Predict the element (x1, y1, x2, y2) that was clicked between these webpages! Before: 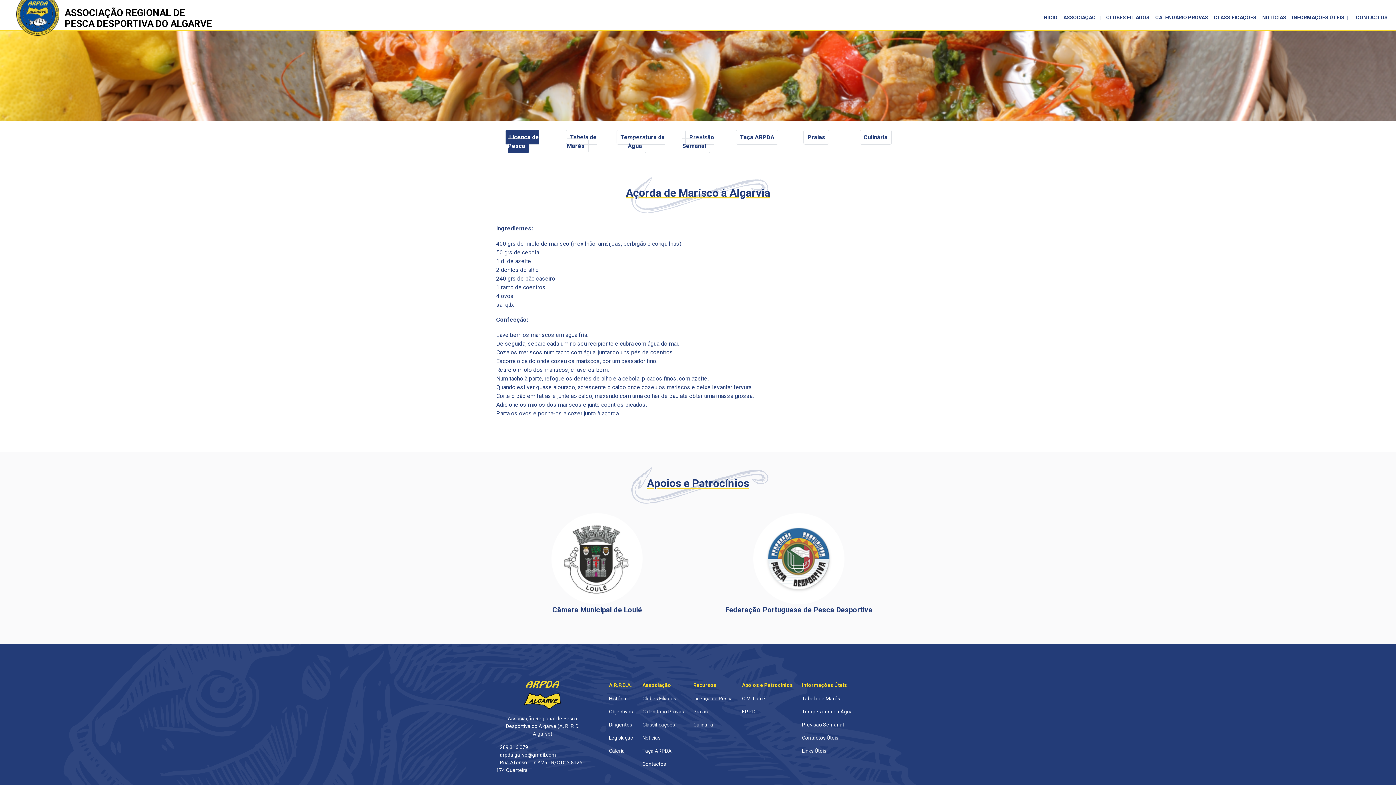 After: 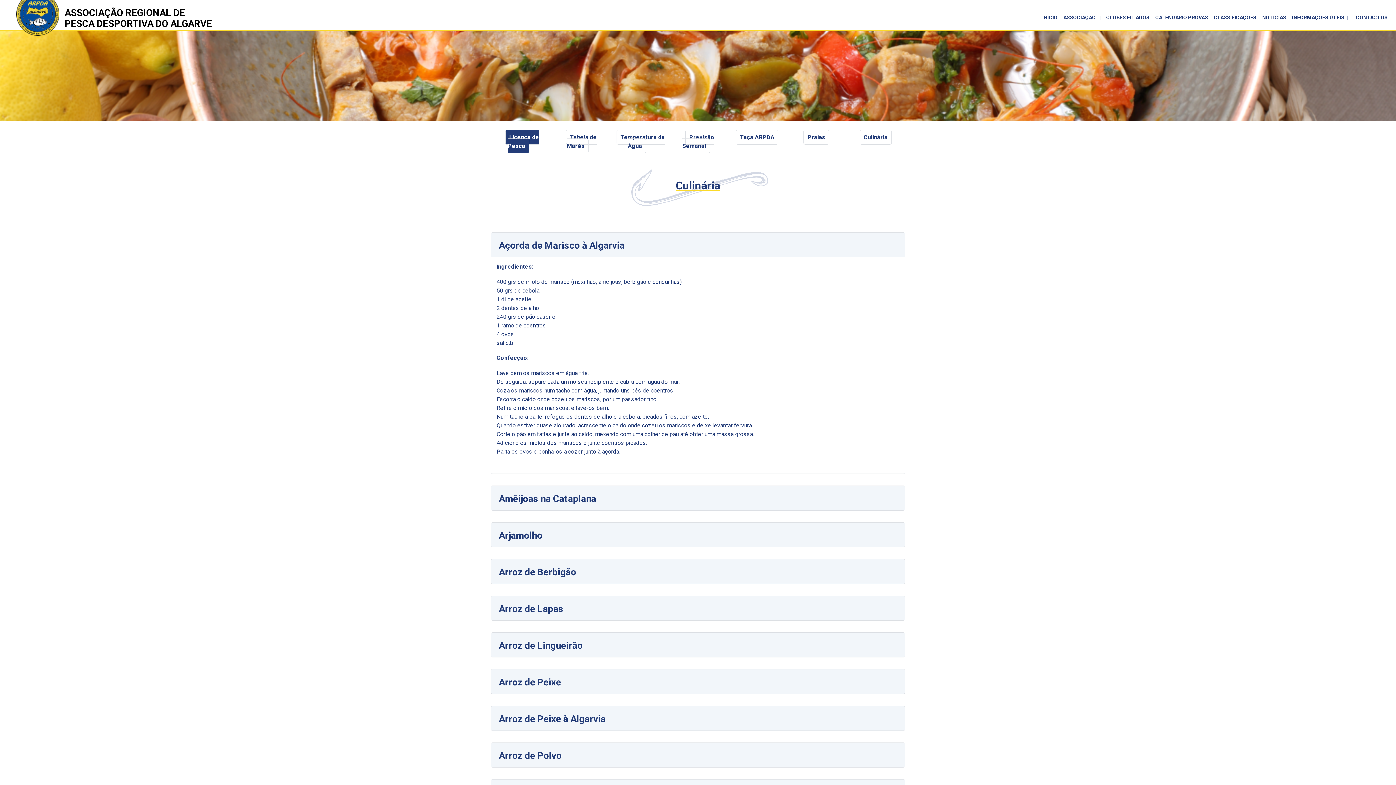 Action: bbox: (859, 129, 891, 144) label: Culinária